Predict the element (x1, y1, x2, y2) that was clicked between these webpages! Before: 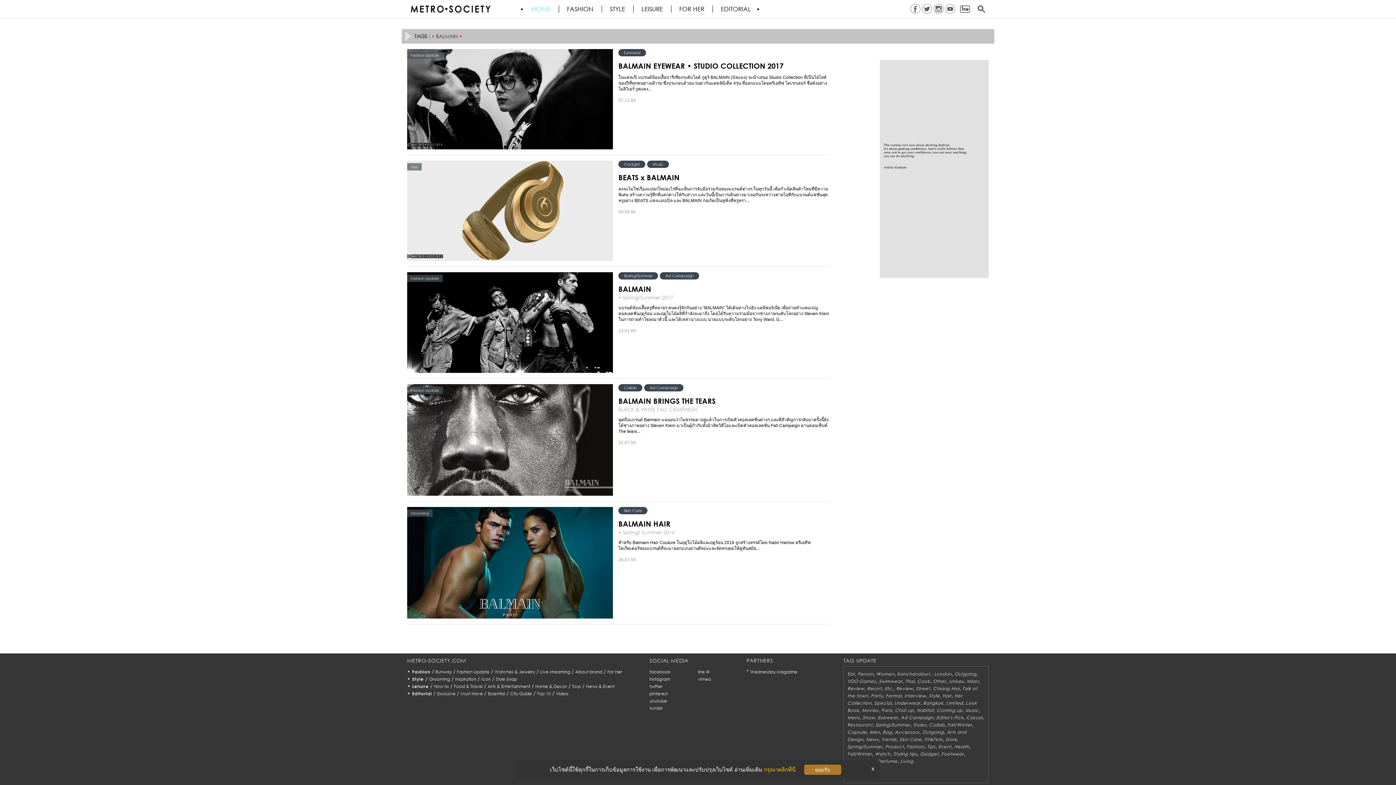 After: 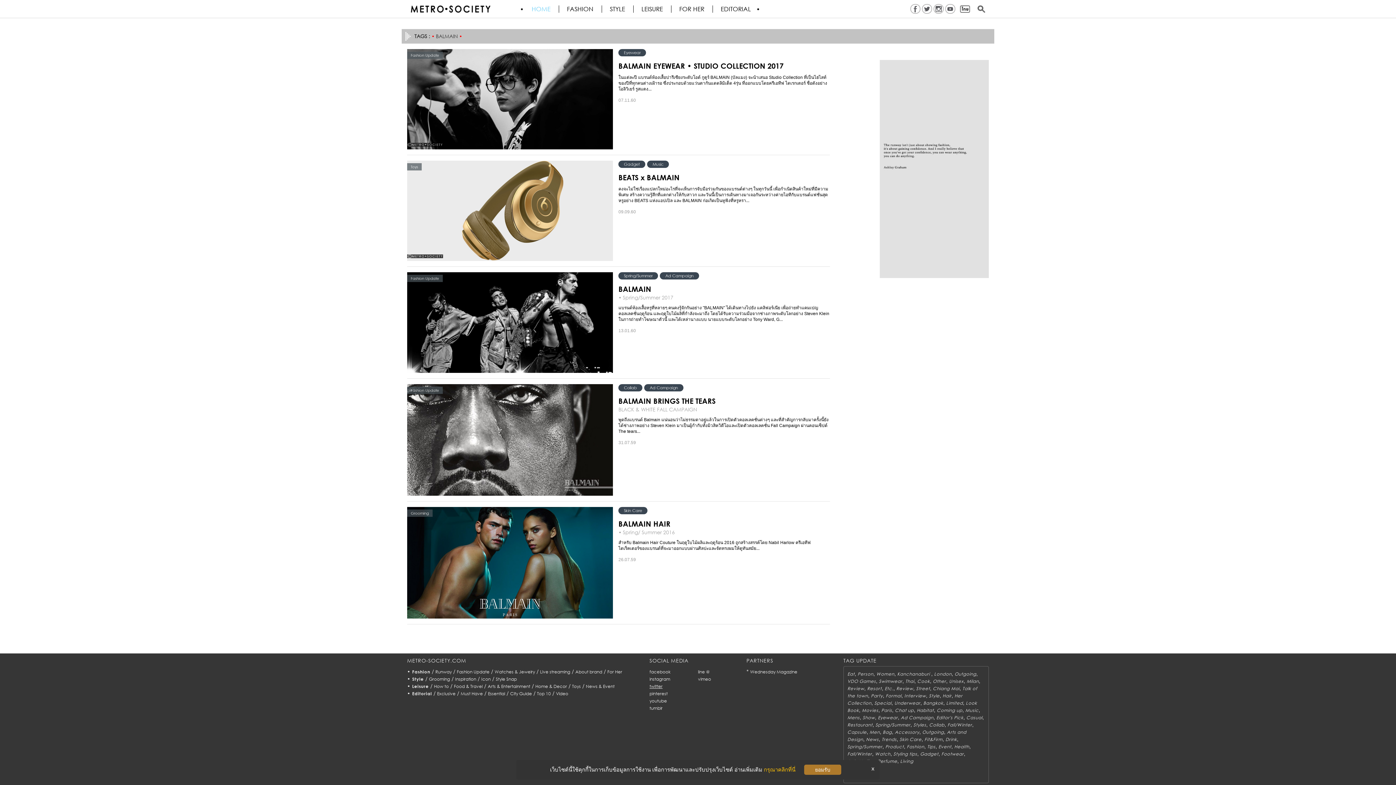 Action: label: twitter bbox: (649, 684, 662, 689)